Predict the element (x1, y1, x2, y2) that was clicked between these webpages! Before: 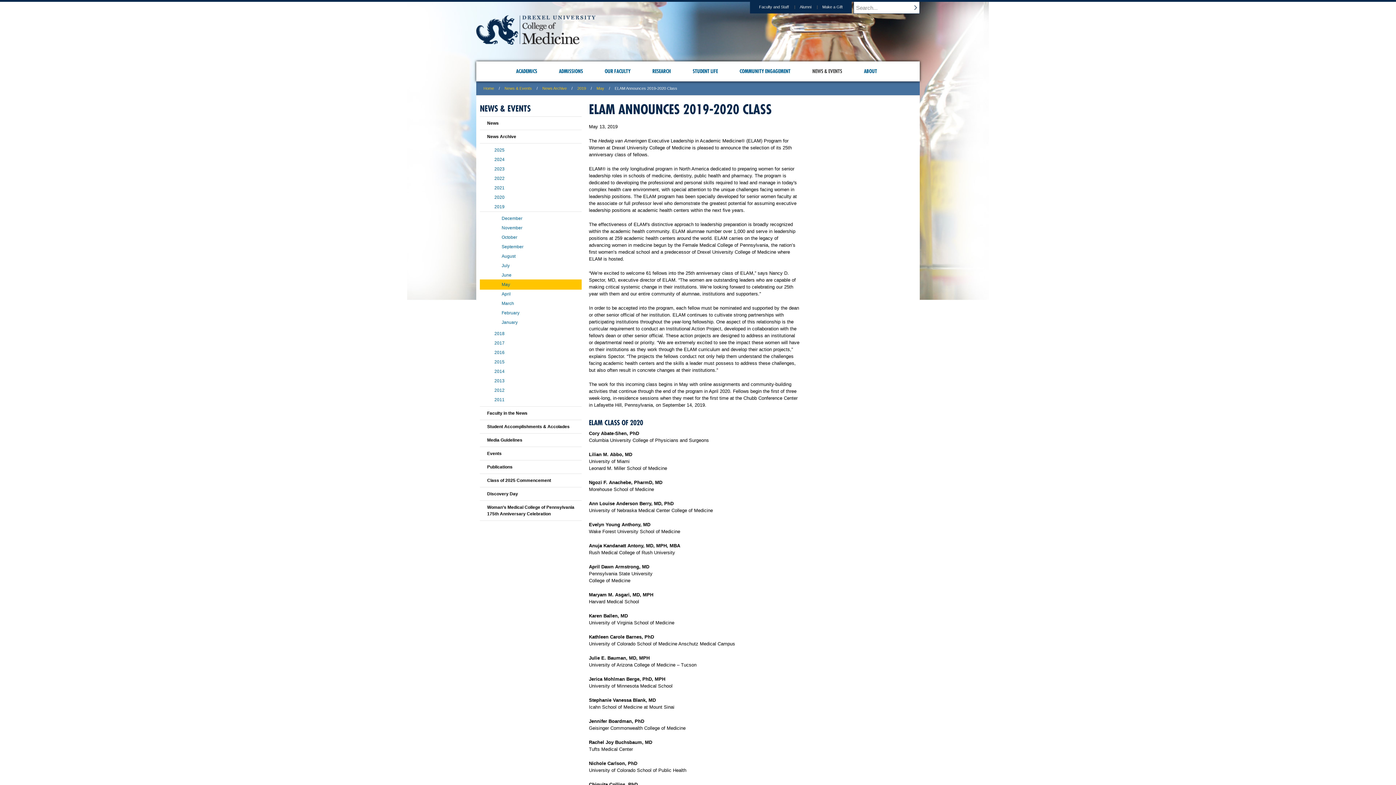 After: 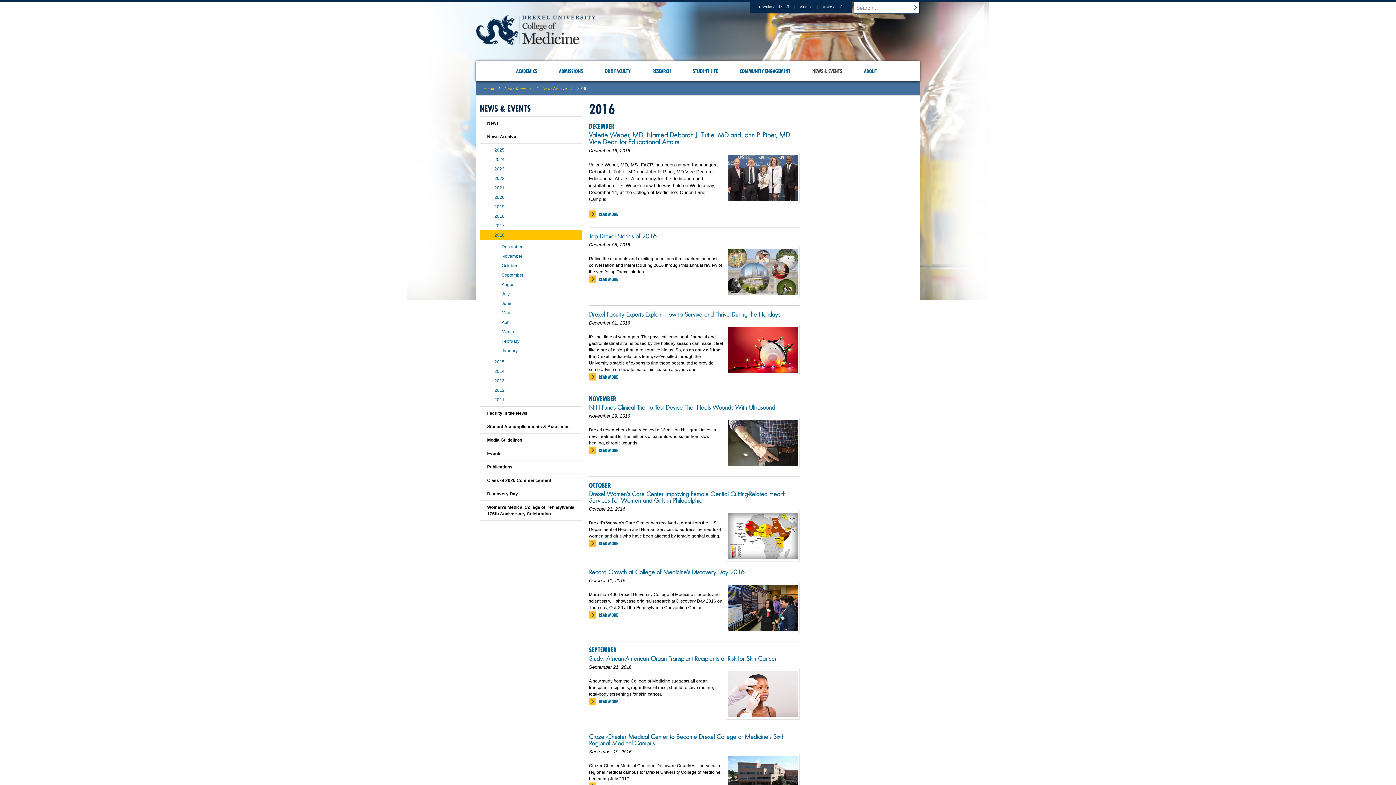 Action: label: 2016 bbox: (480, 347, 581, 357)